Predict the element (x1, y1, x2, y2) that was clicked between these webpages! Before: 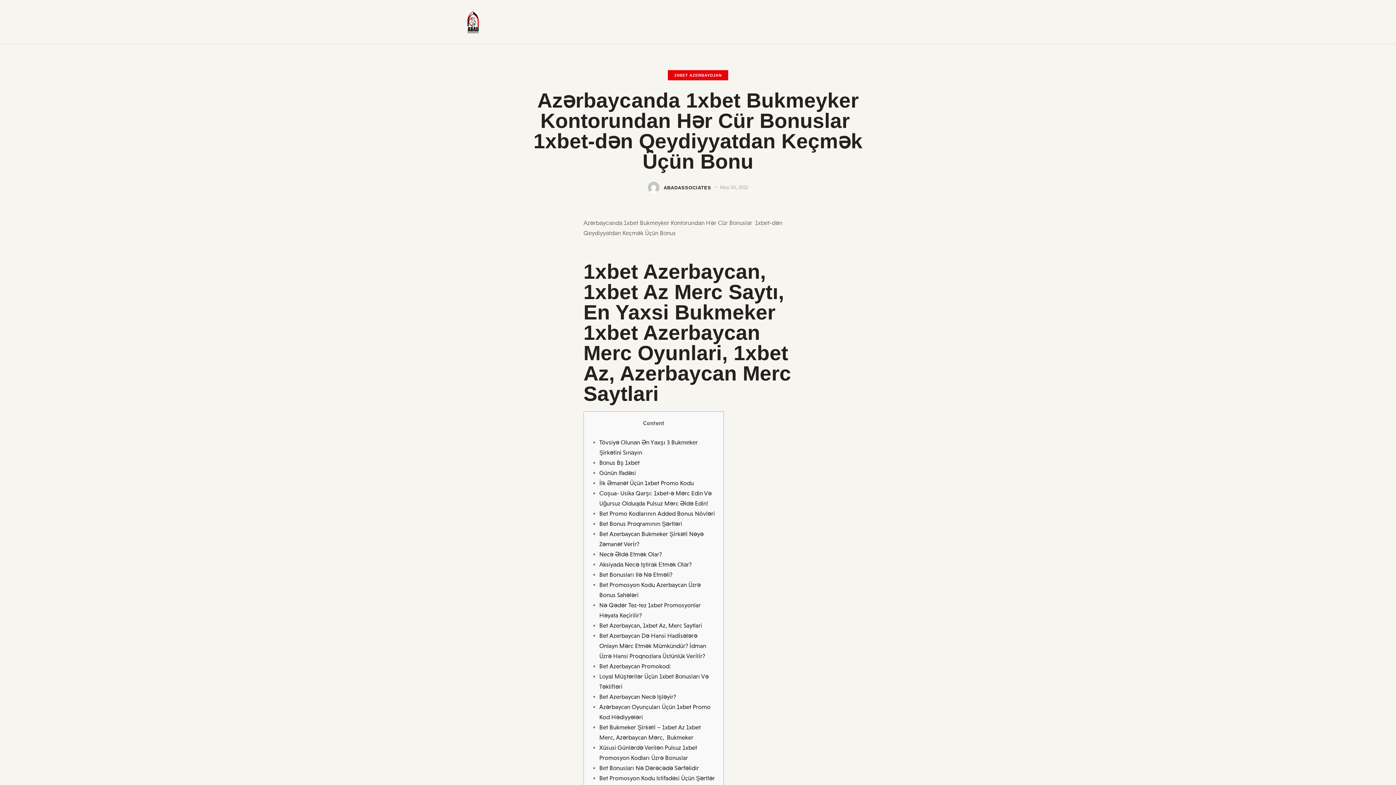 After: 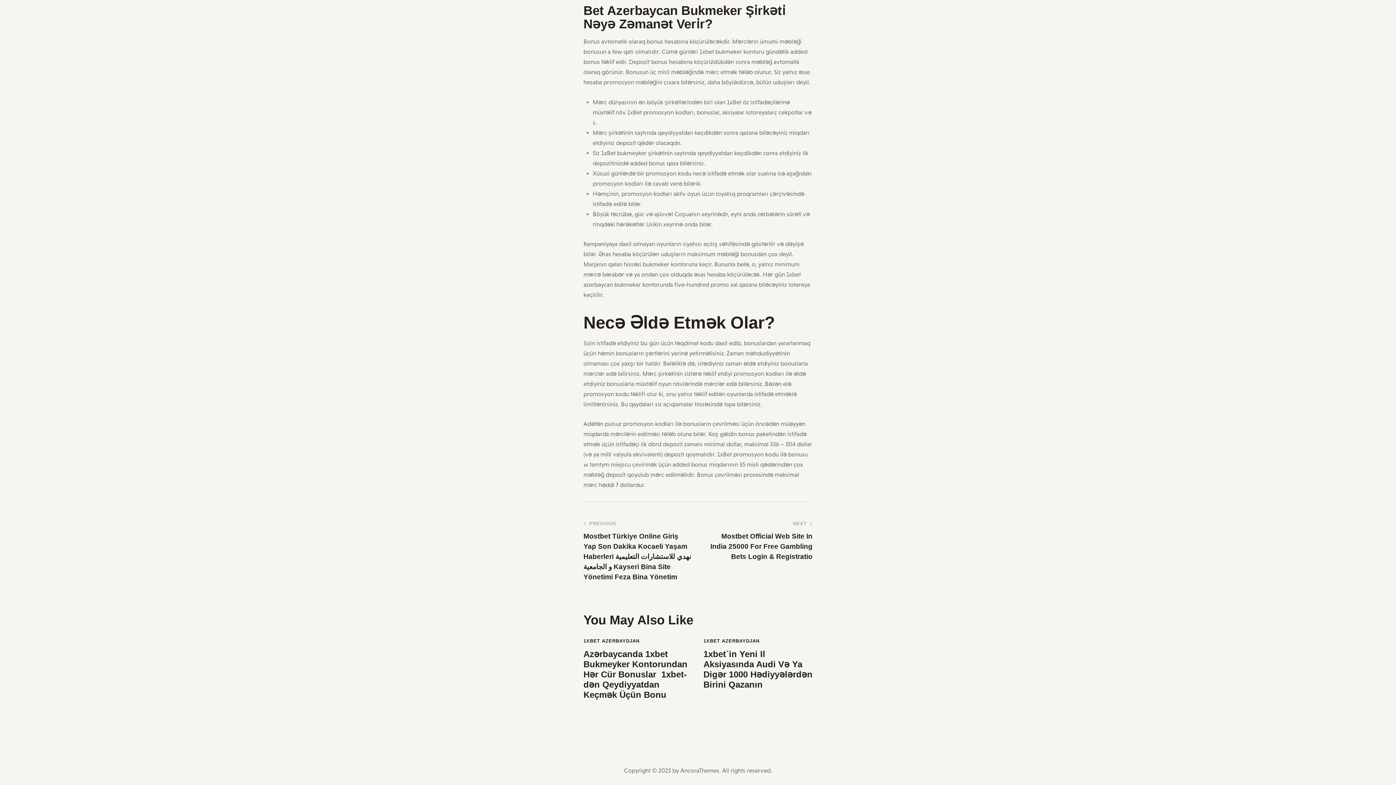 Action: label: Necə Əldə Etmək Olar? bbox: (599, 551, 662, 558)